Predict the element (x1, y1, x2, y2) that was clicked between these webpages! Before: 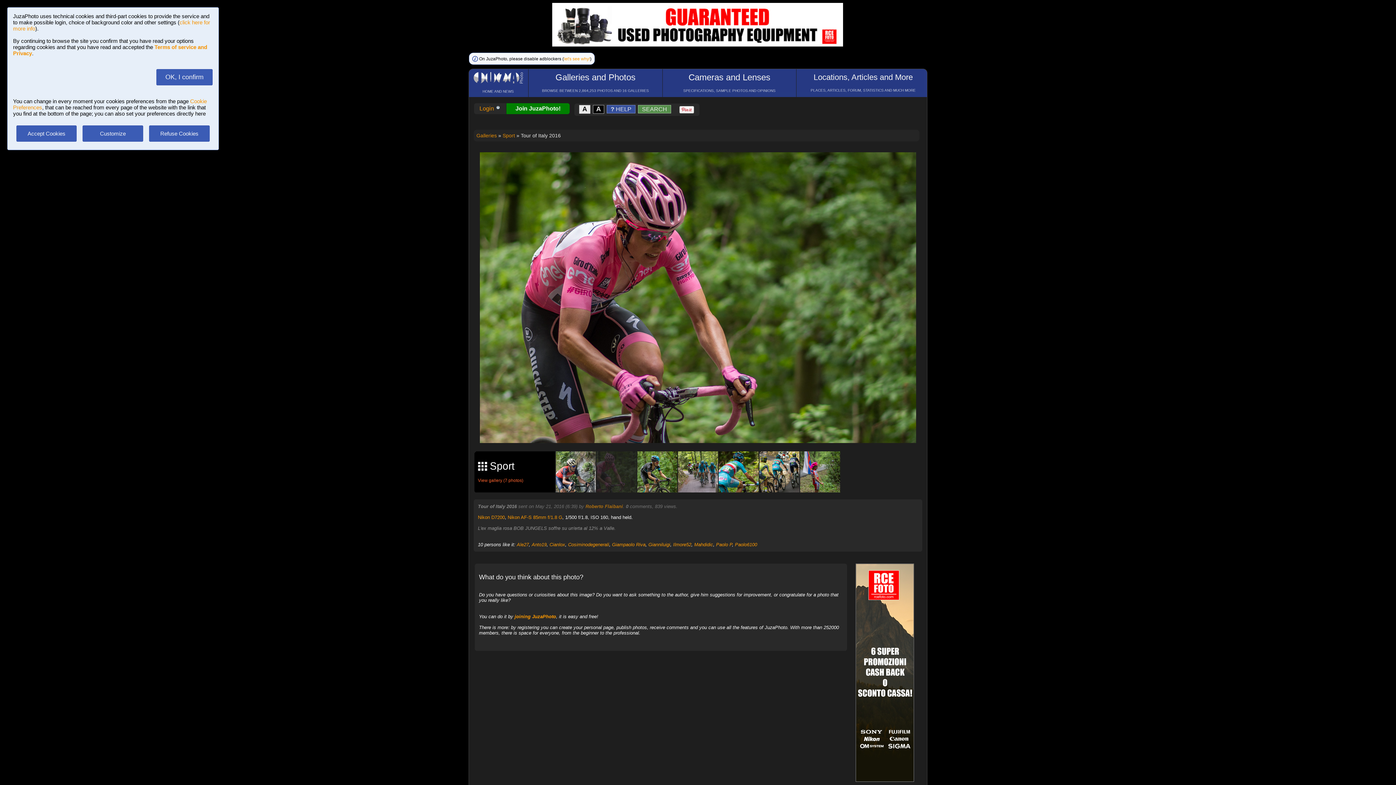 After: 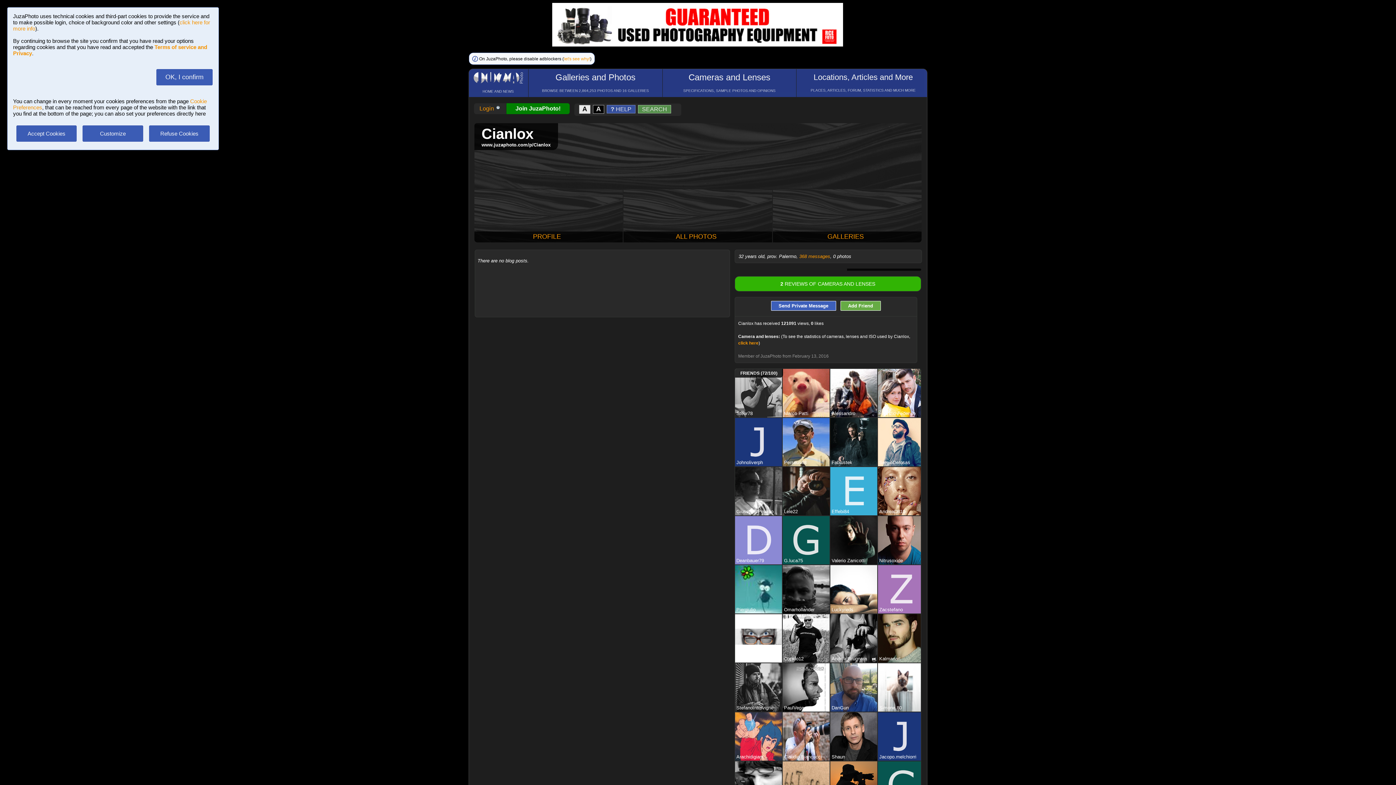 Action: bbox: (549, 542, 565, 547) label: Cianlox